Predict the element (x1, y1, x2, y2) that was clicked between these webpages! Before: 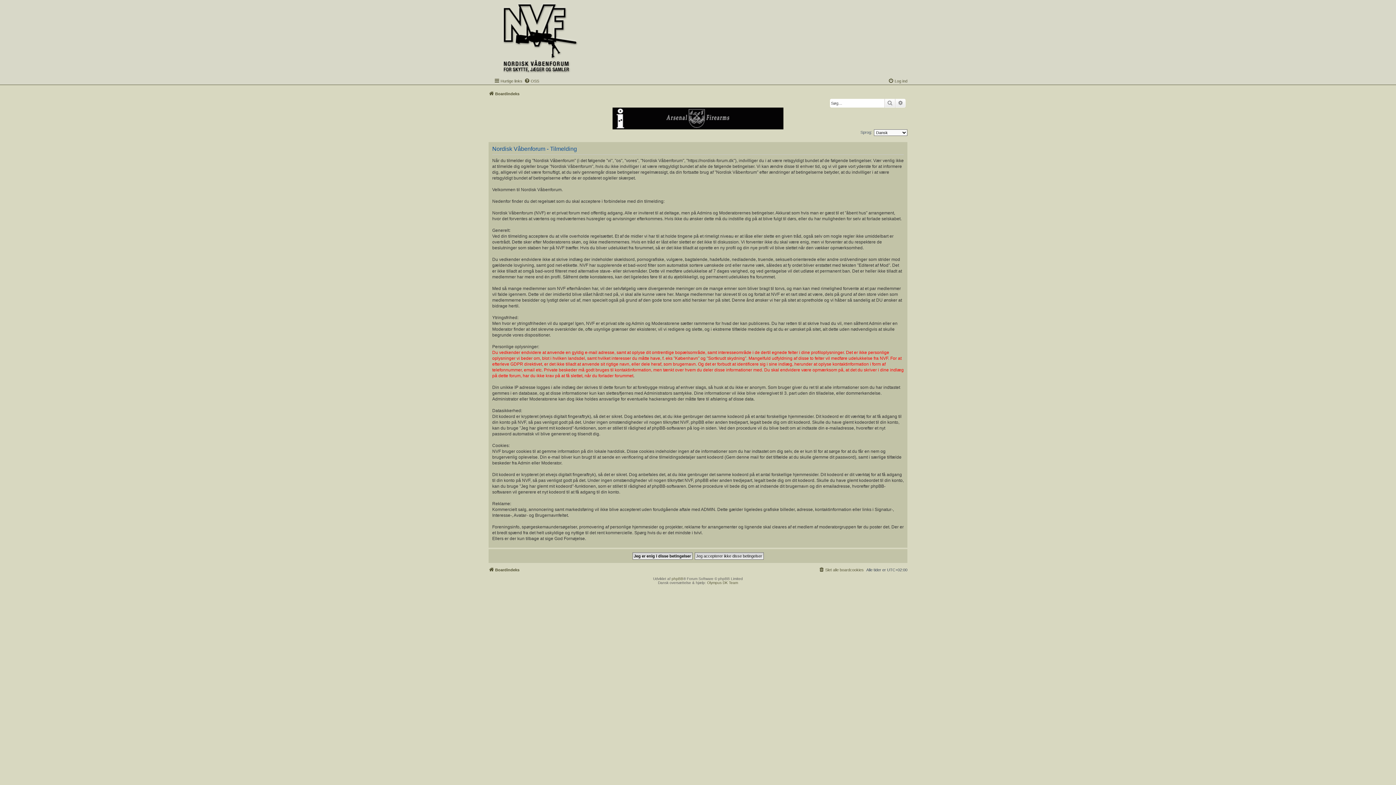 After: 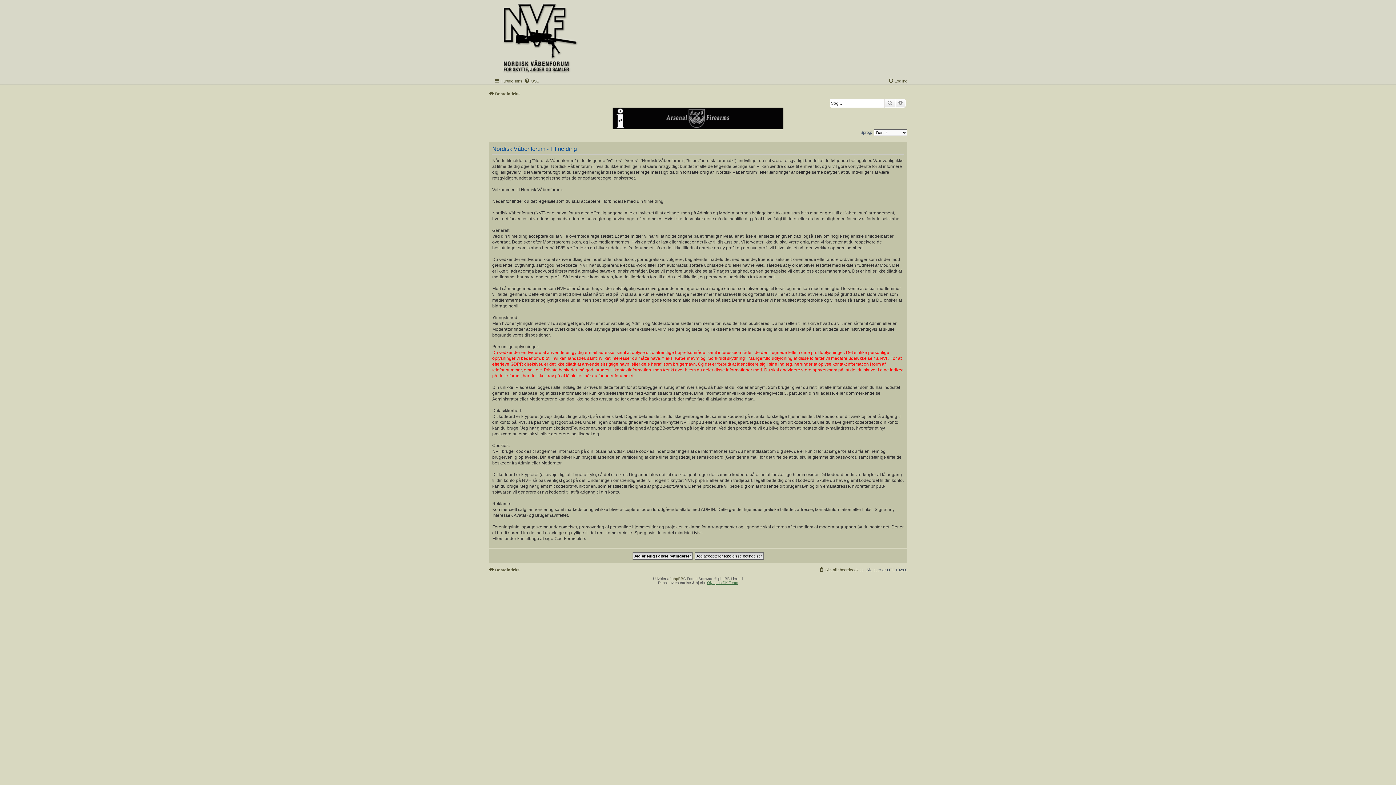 Action: label: Olympus DK Team bbox: (707, 580, 738, 584)